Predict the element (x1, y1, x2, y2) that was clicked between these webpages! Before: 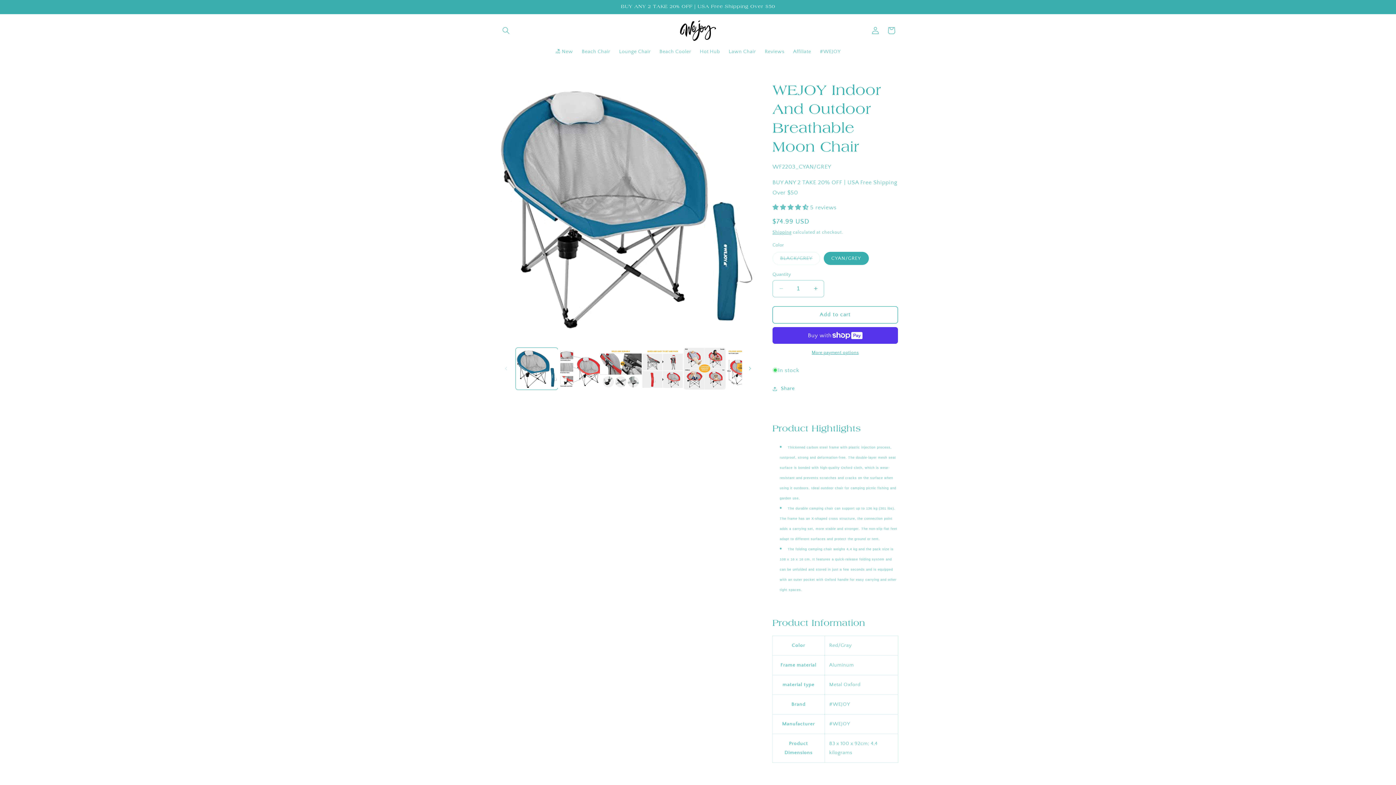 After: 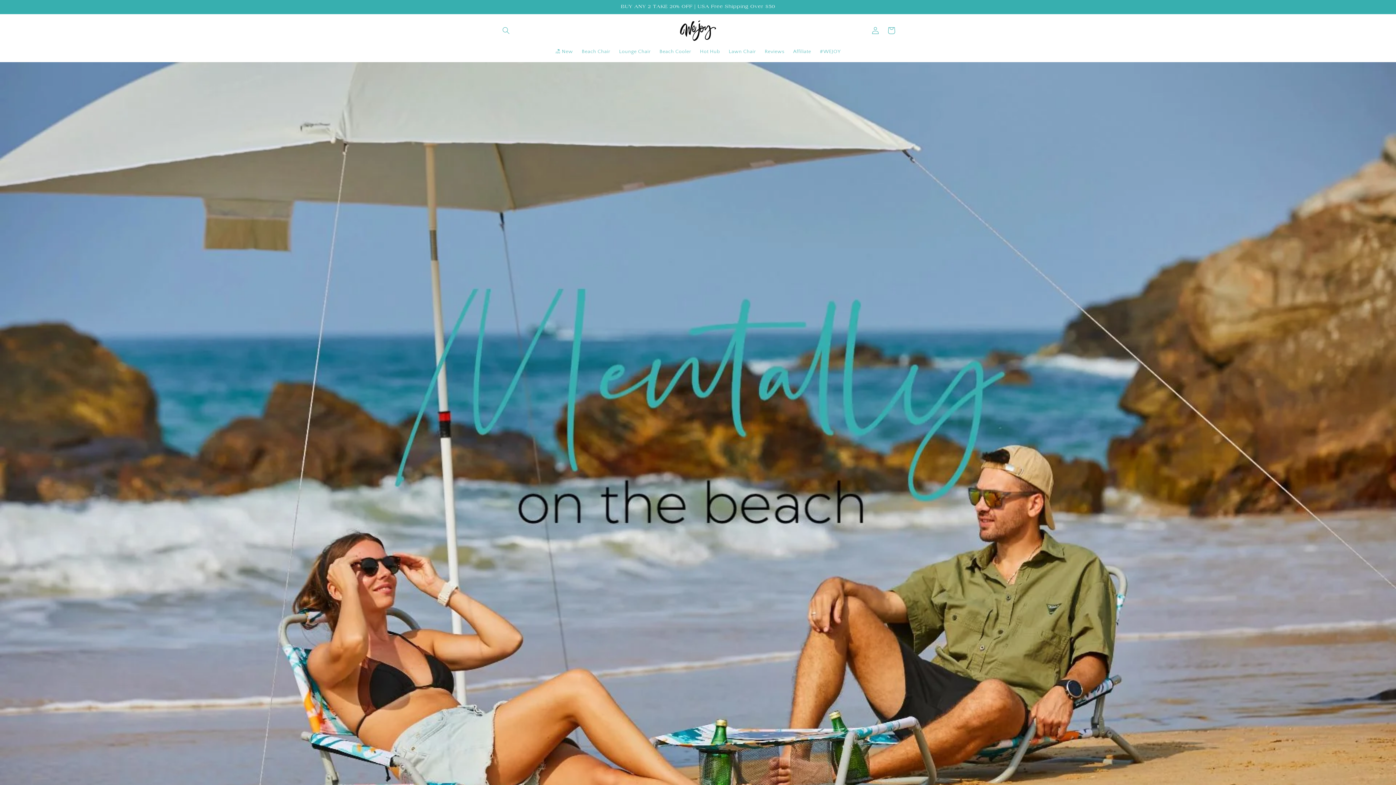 Action: bbox: (677, 17, 719, 43)